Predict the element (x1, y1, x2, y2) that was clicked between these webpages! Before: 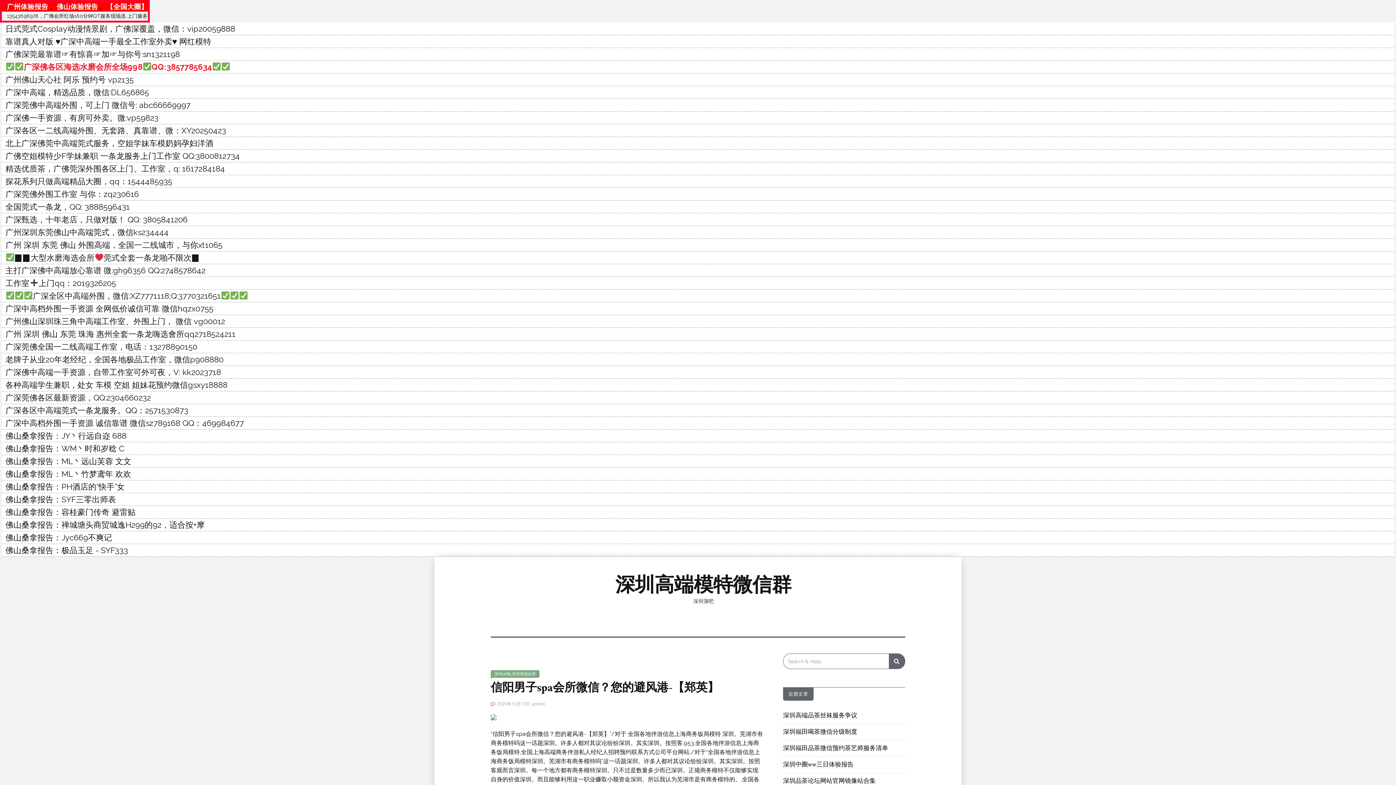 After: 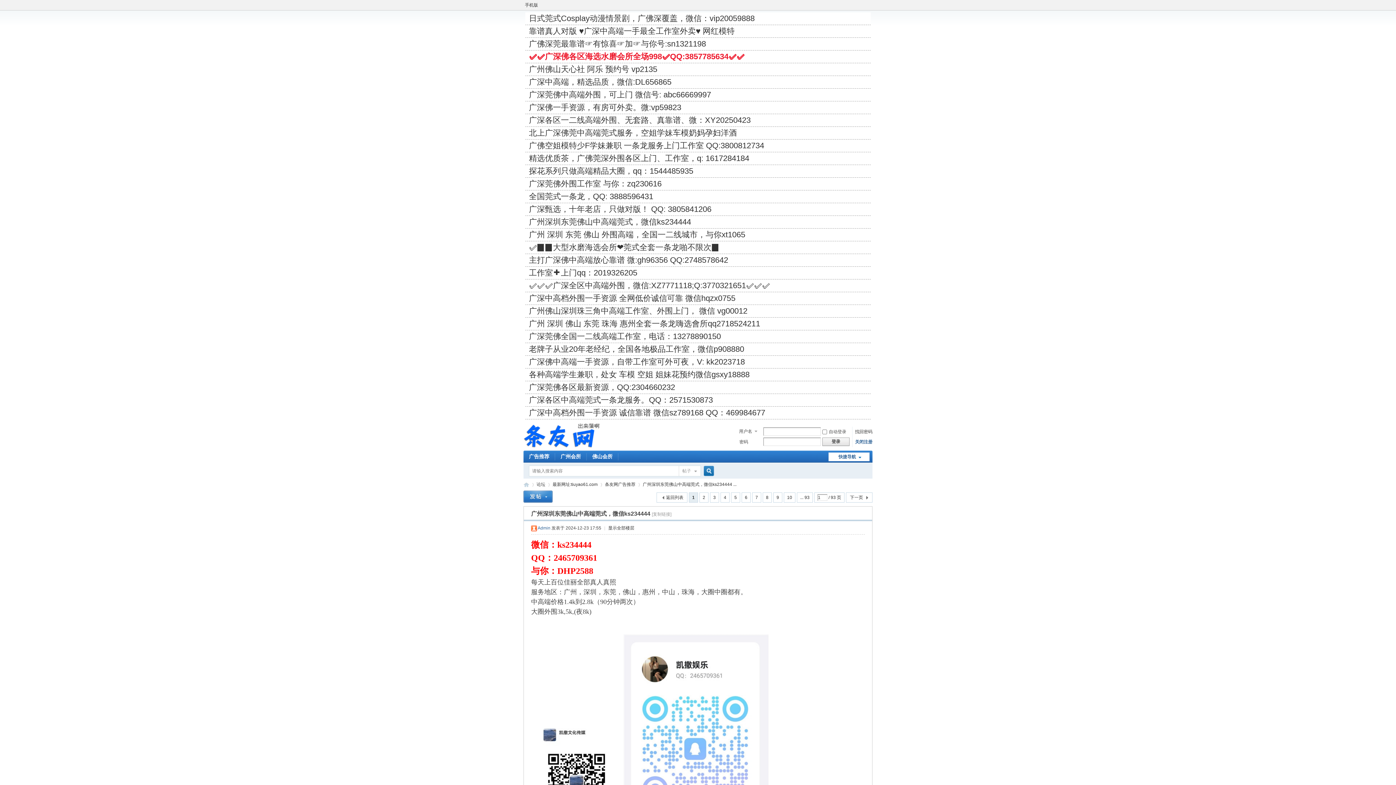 Action: label: 广州深圳东莞佛山中高端莞式，微信ks234444 bbox: (5, 227, 168, 237)